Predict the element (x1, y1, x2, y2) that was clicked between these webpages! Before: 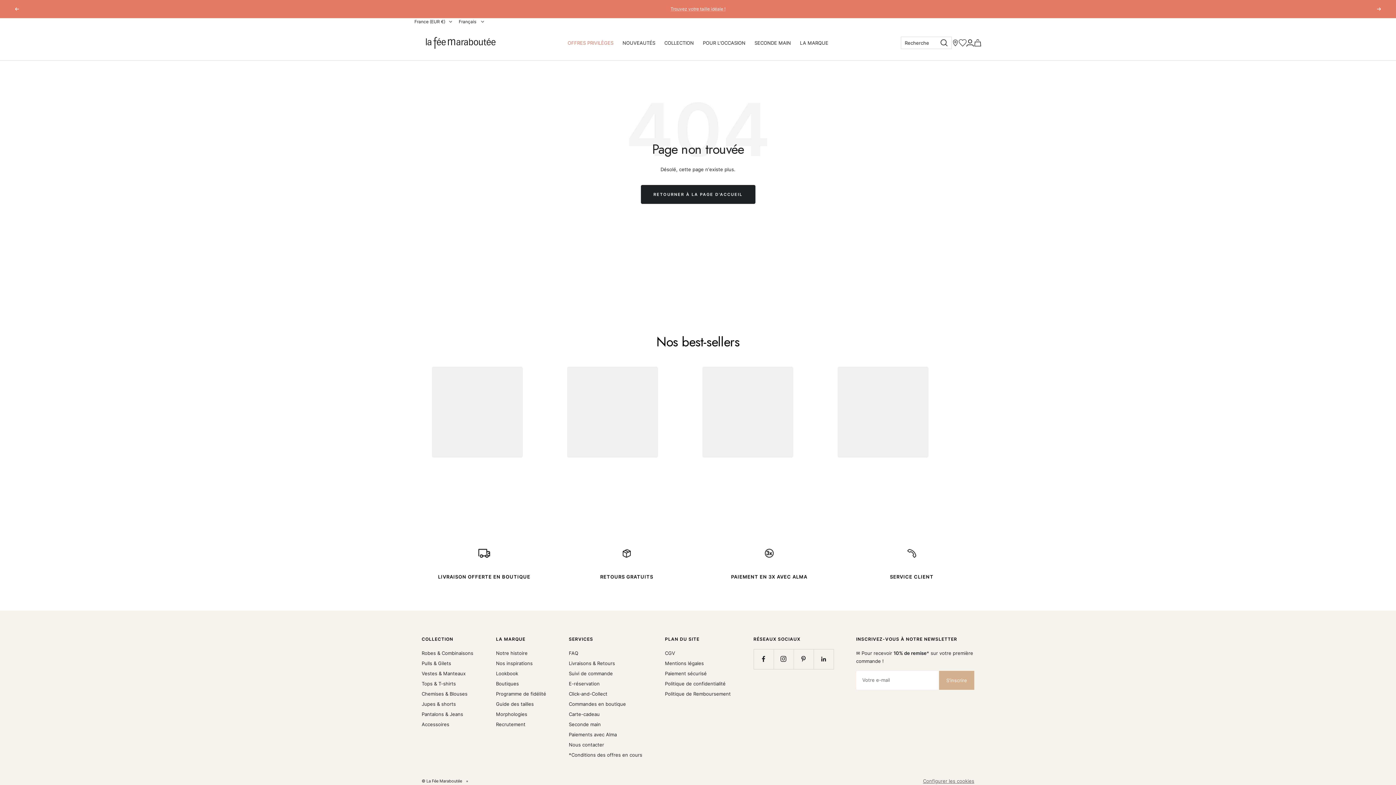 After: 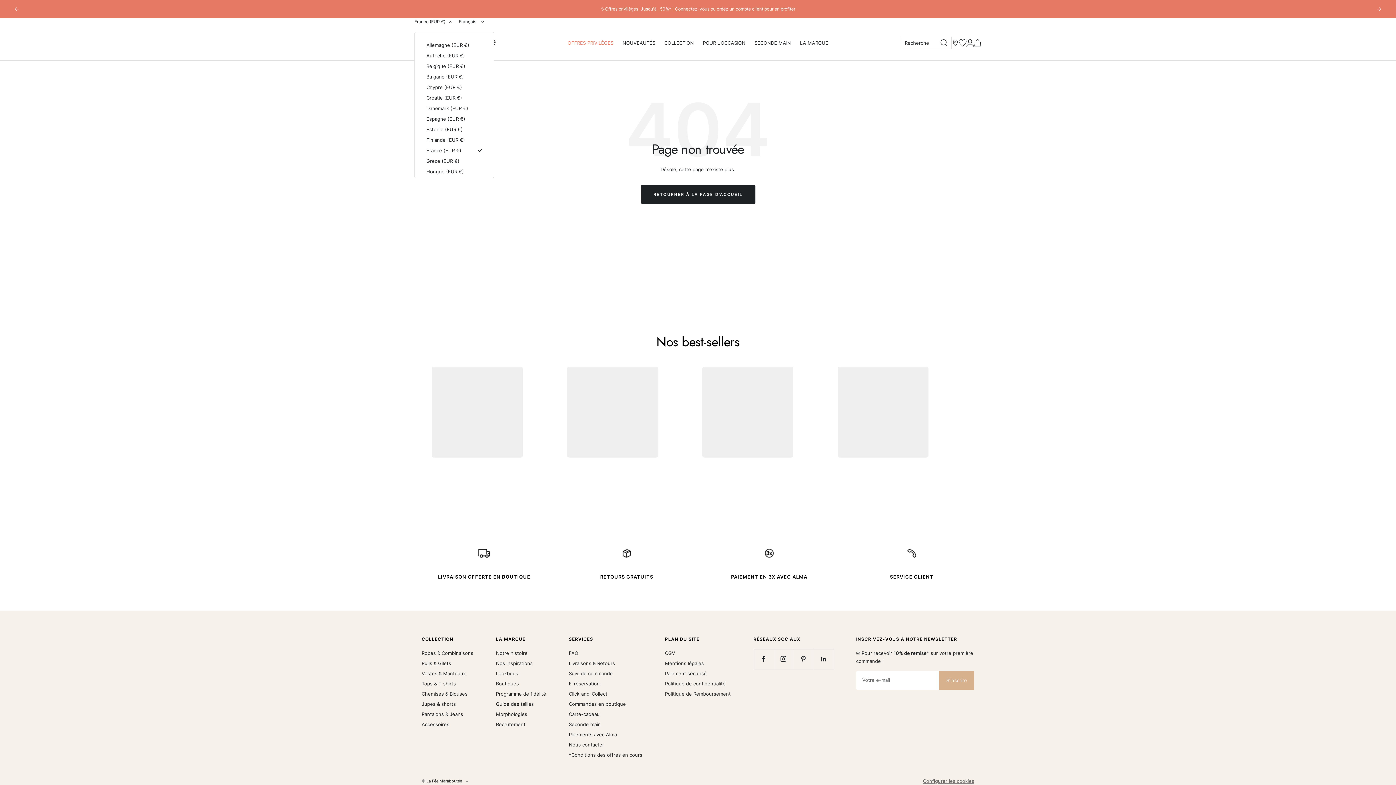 Action: bbox: (414, 18, 452, 25) label: France (EUR €)